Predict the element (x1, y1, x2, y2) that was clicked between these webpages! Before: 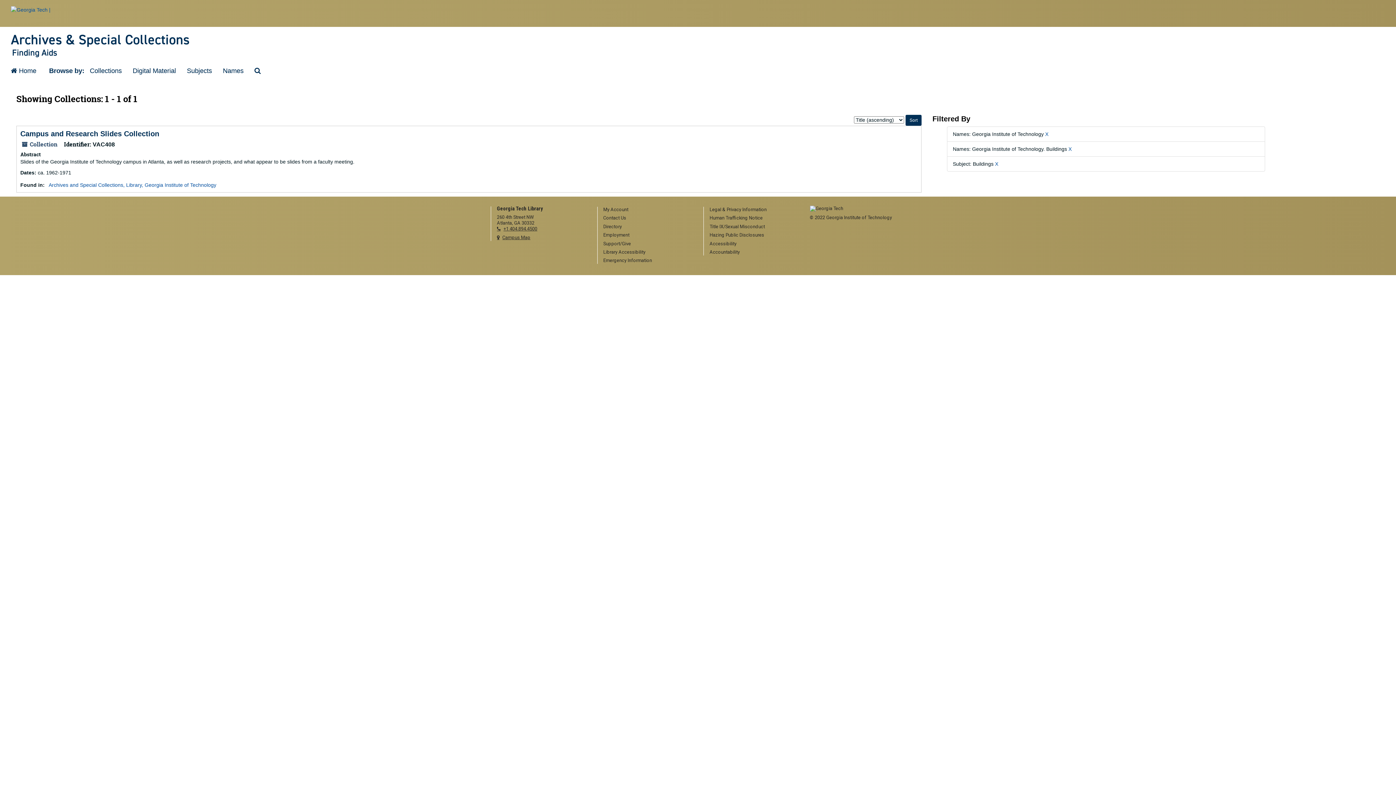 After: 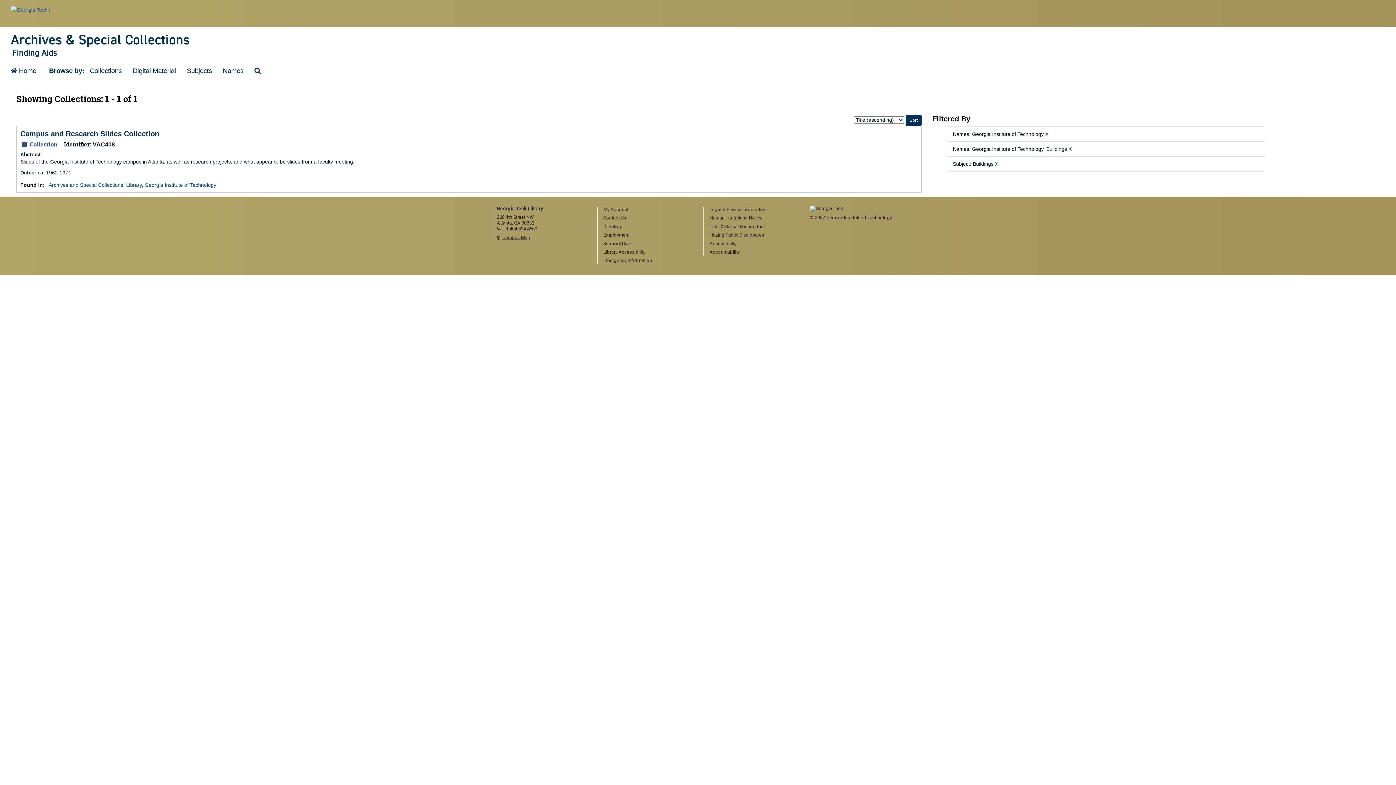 Action: label: telephone bbox: (497, 226, 586, 232)